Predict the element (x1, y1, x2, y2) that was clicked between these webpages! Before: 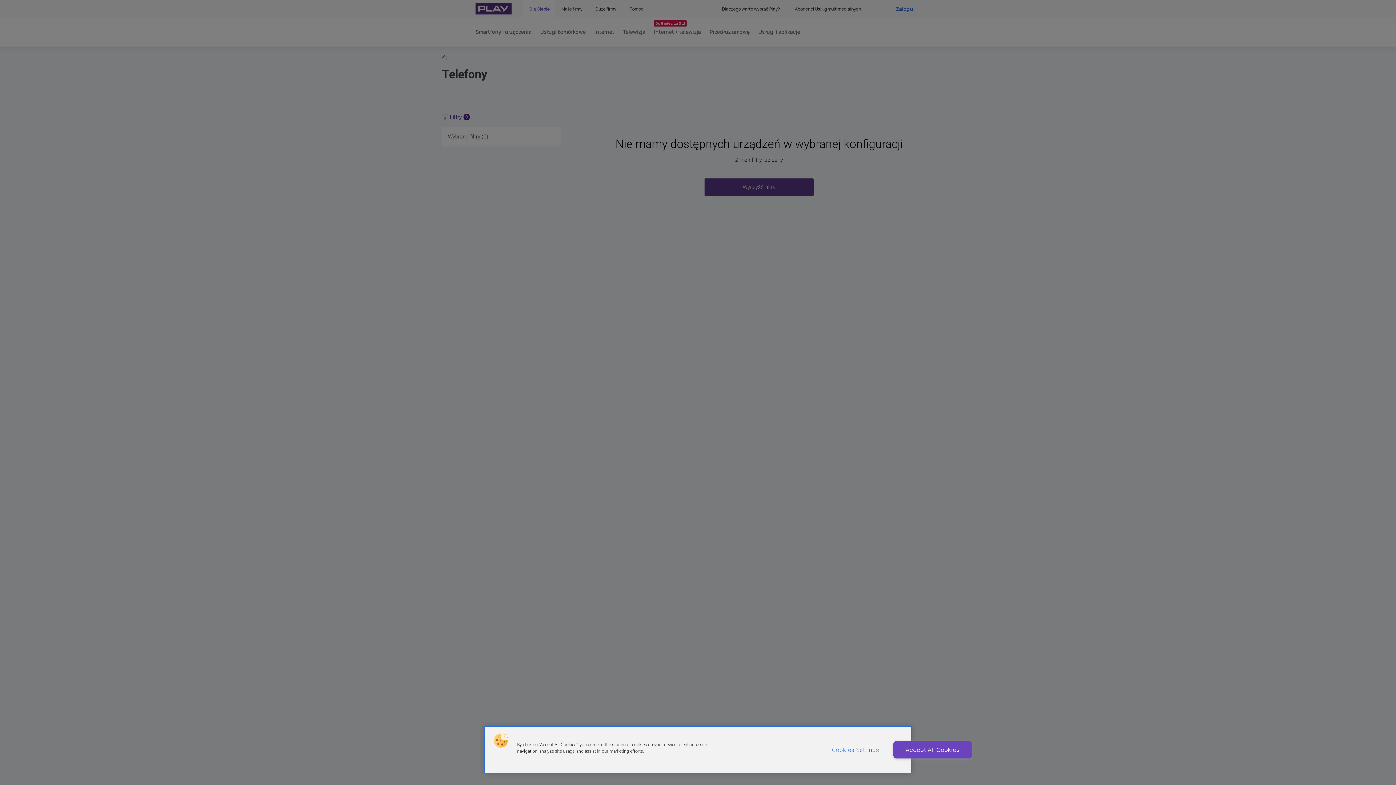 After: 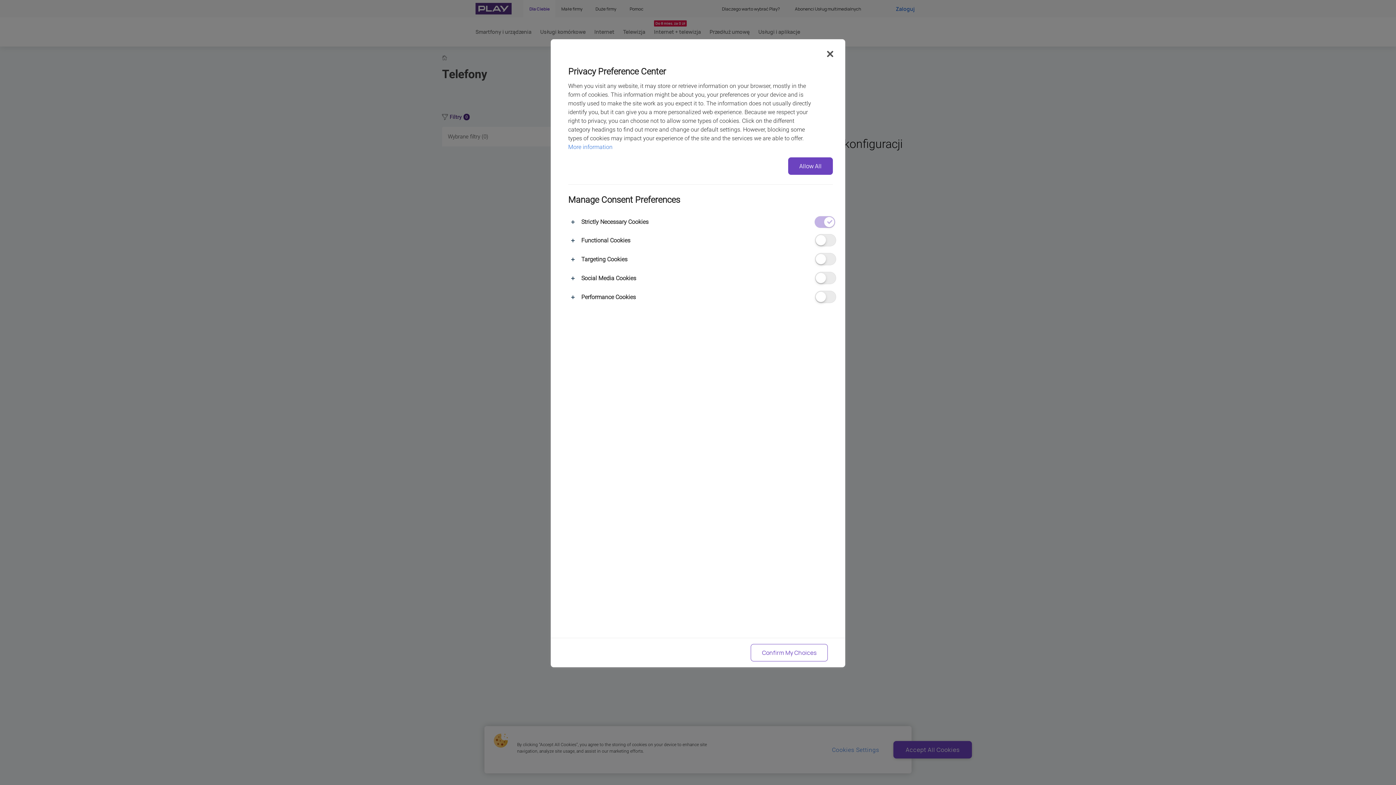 Action: bbox: (490, 730, 511, 752) label: Cookies